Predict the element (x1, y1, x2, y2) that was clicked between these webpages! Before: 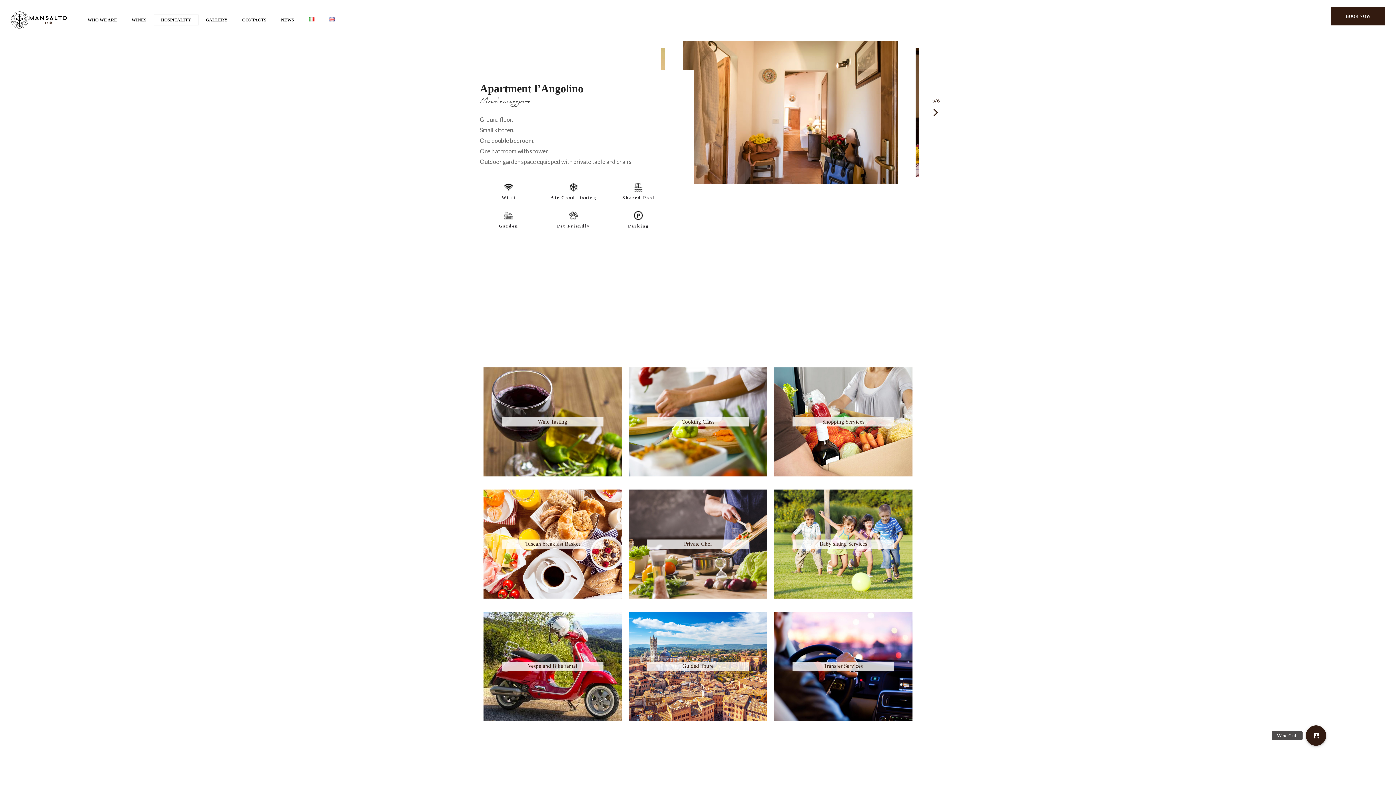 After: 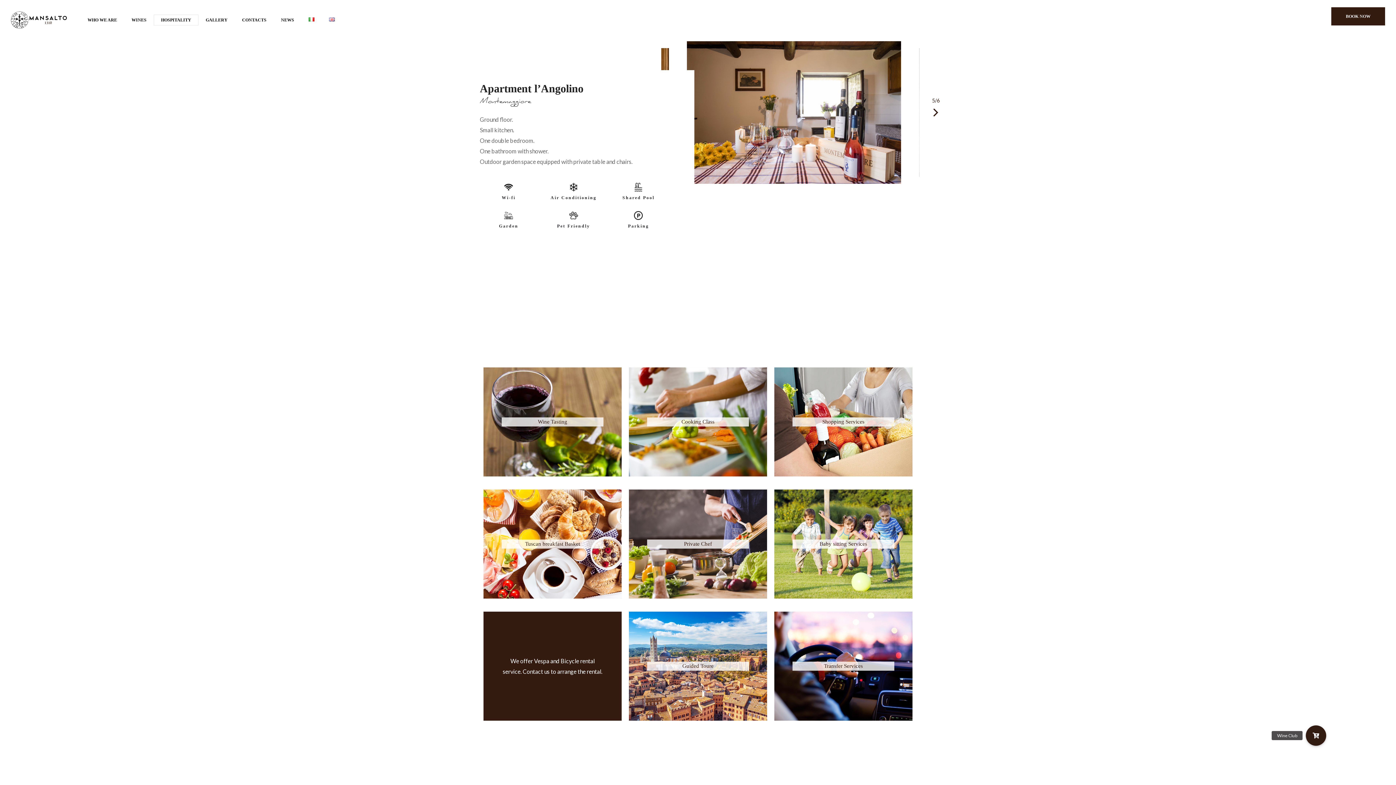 Action: bbox: (483, 612, 621, 721)